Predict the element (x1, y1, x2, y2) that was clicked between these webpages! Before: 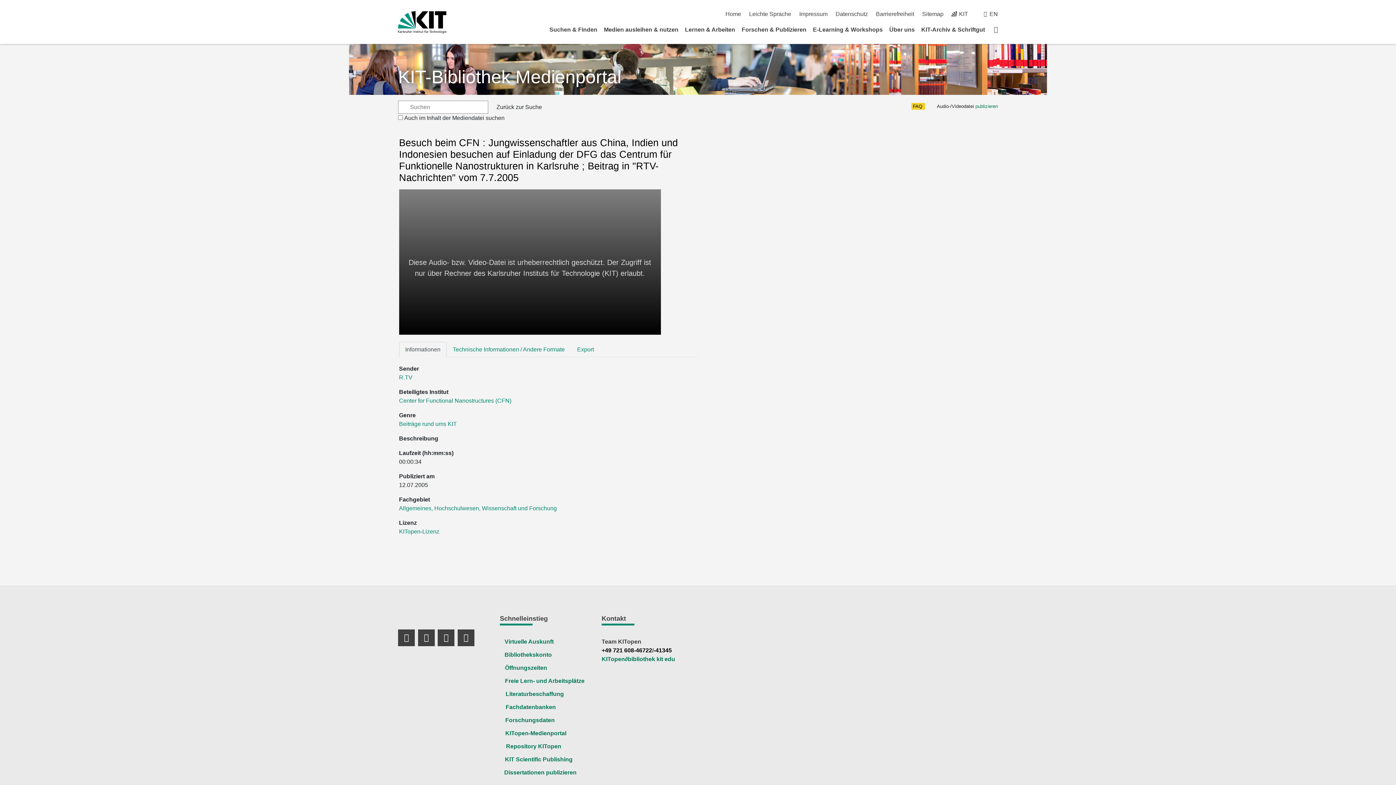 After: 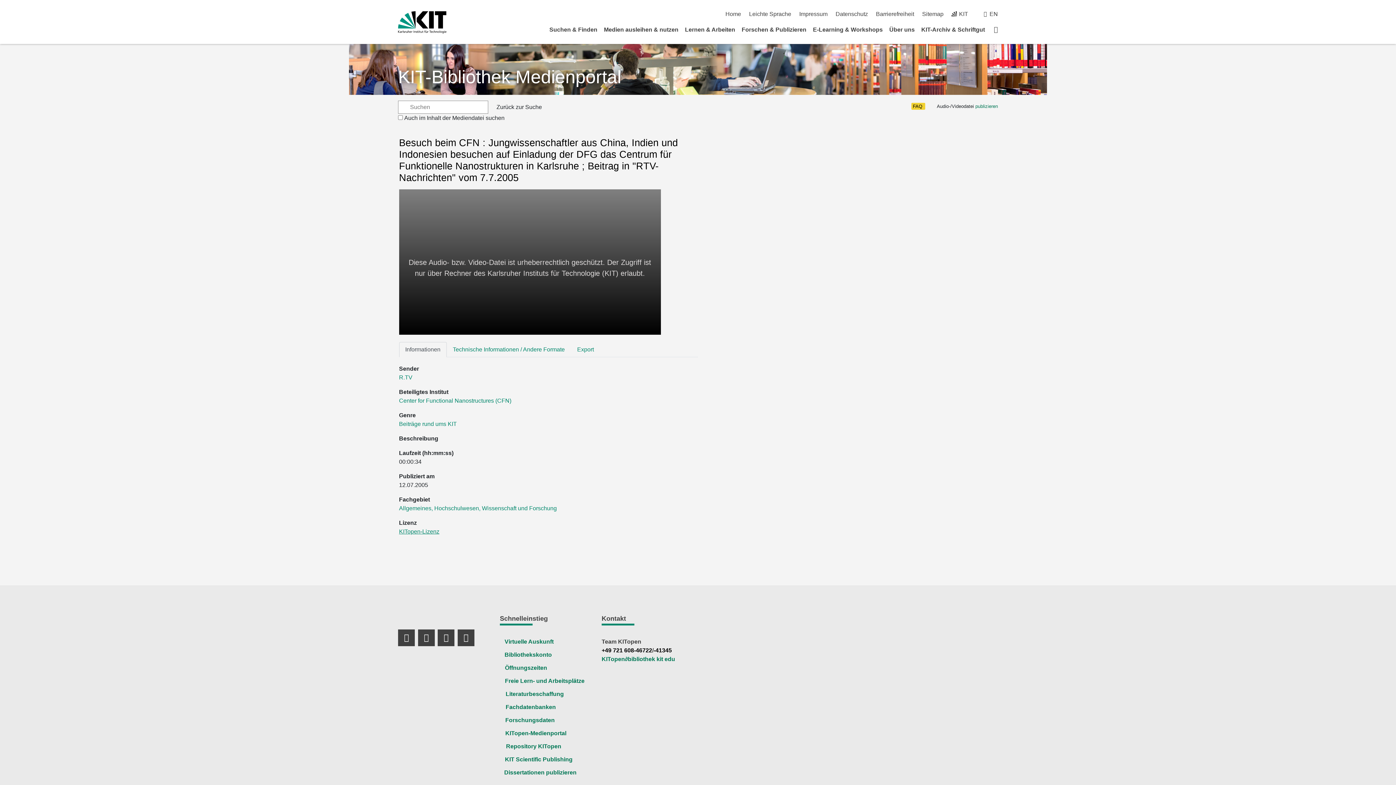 Action: bbox: (399, 528, 439, 534) label: KITopen-Lizenz